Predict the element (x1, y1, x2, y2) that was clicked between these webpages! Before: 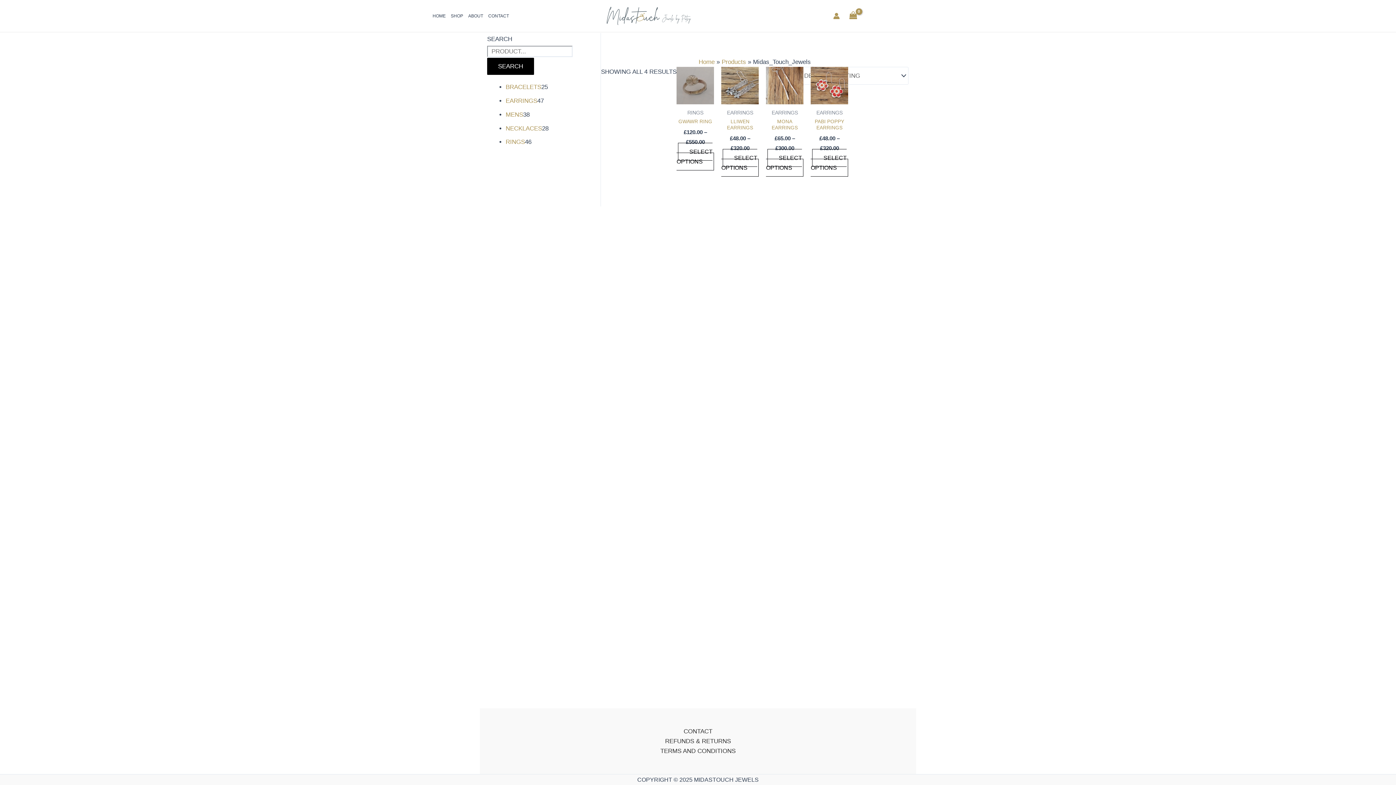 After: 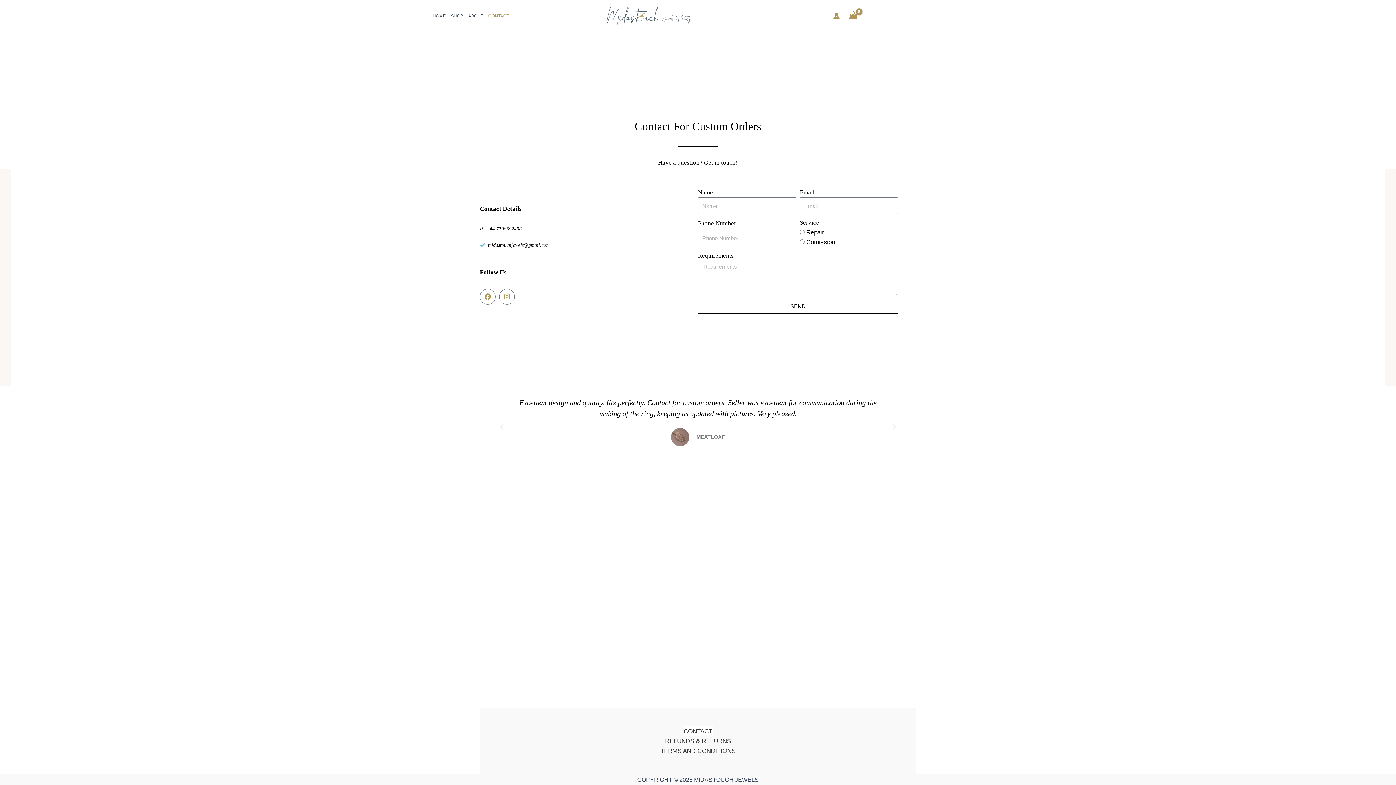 Action: label: CONTACT bbox: (484, 0, 510, 32)